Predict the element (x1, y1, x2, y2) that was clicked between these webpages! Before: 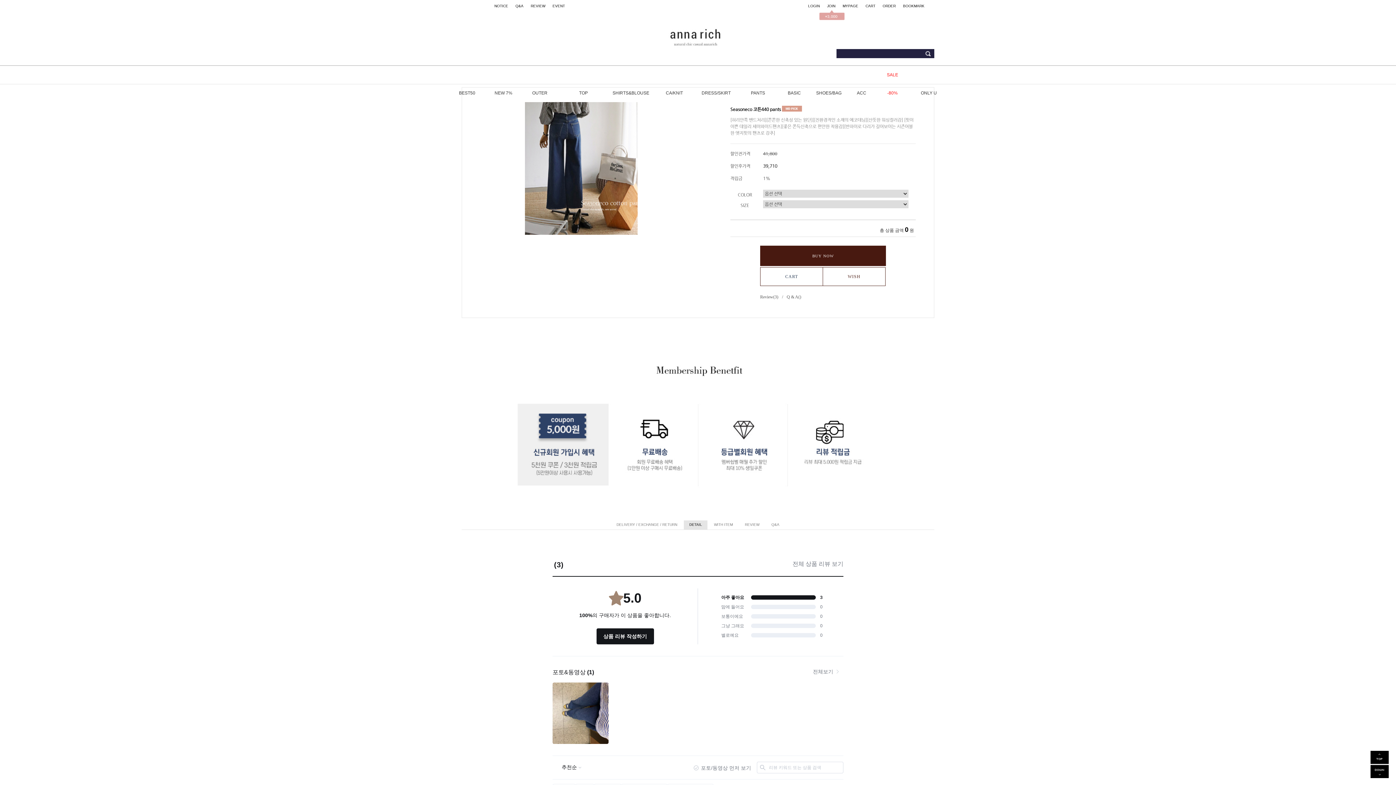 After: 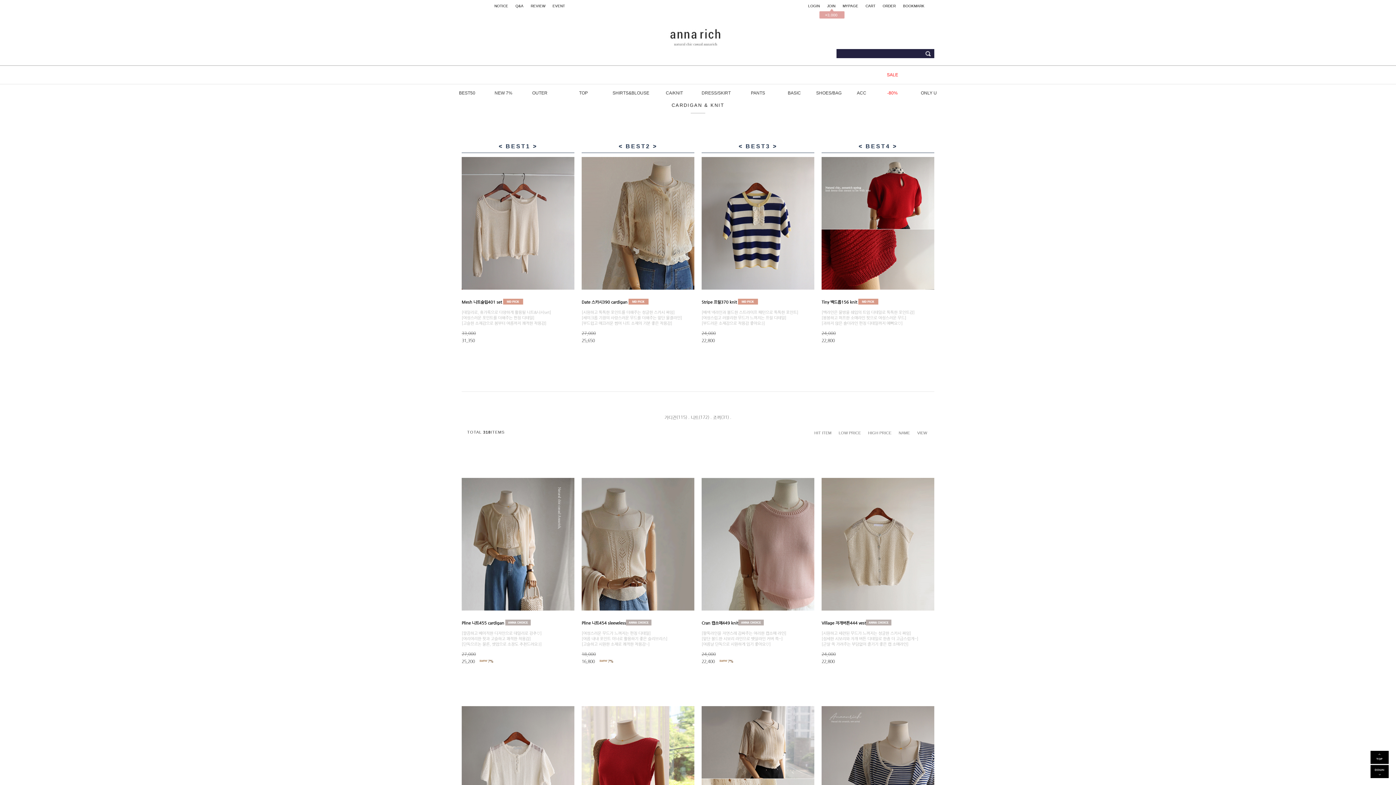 Action: label: CA/KNIT bbox: (660, 84, 689, 102)